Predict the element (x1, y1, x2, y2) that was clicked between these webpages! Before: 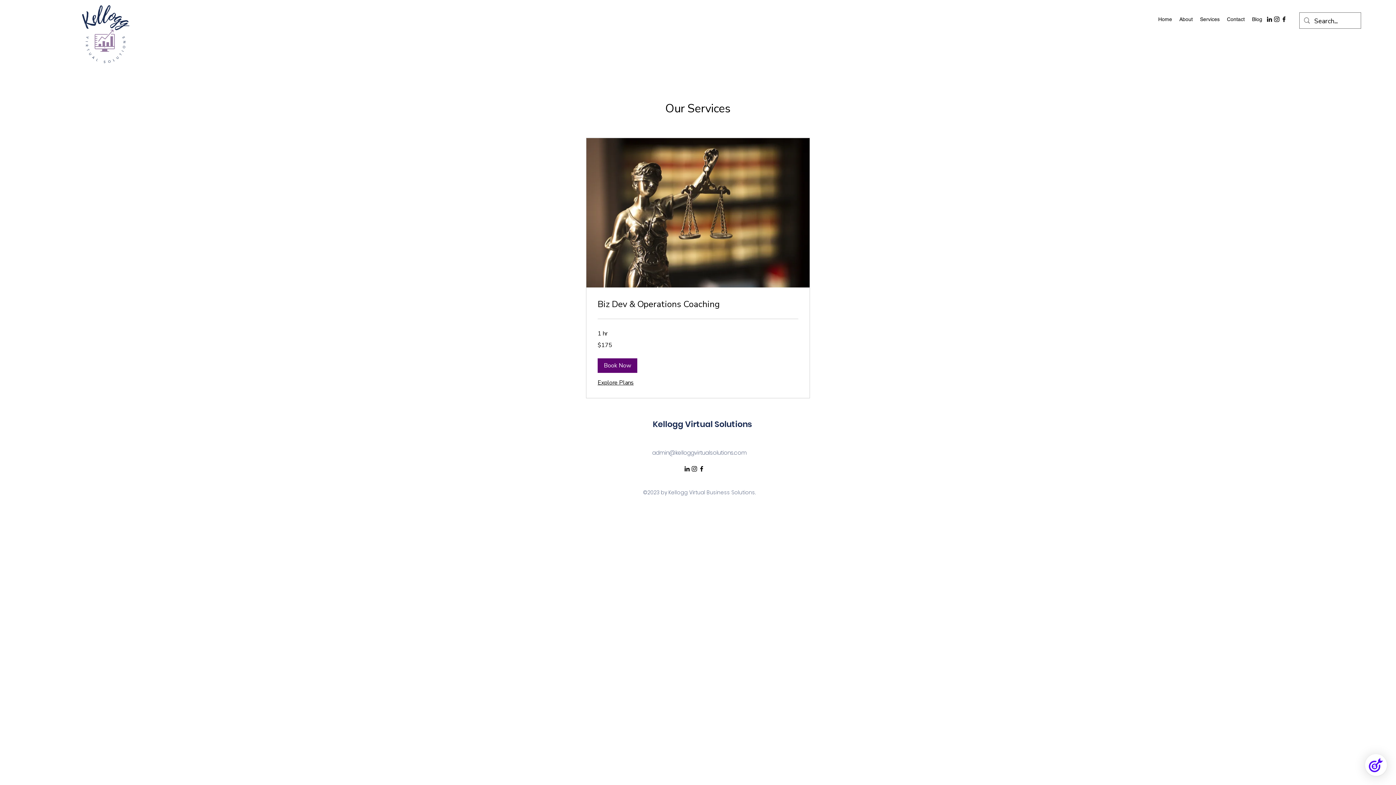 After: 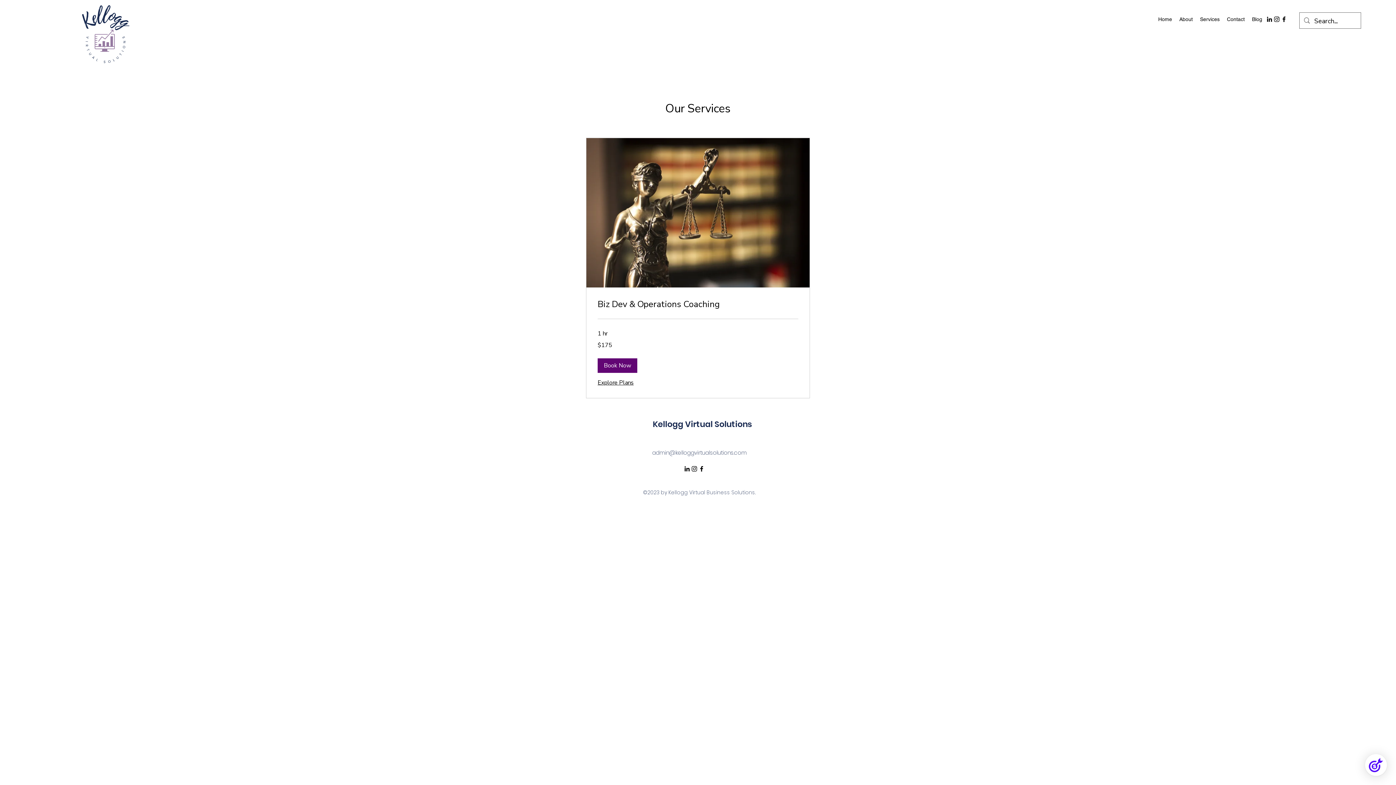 Action: bbox: (698, 465, 705, 472) label: alt.text.label.Facebook